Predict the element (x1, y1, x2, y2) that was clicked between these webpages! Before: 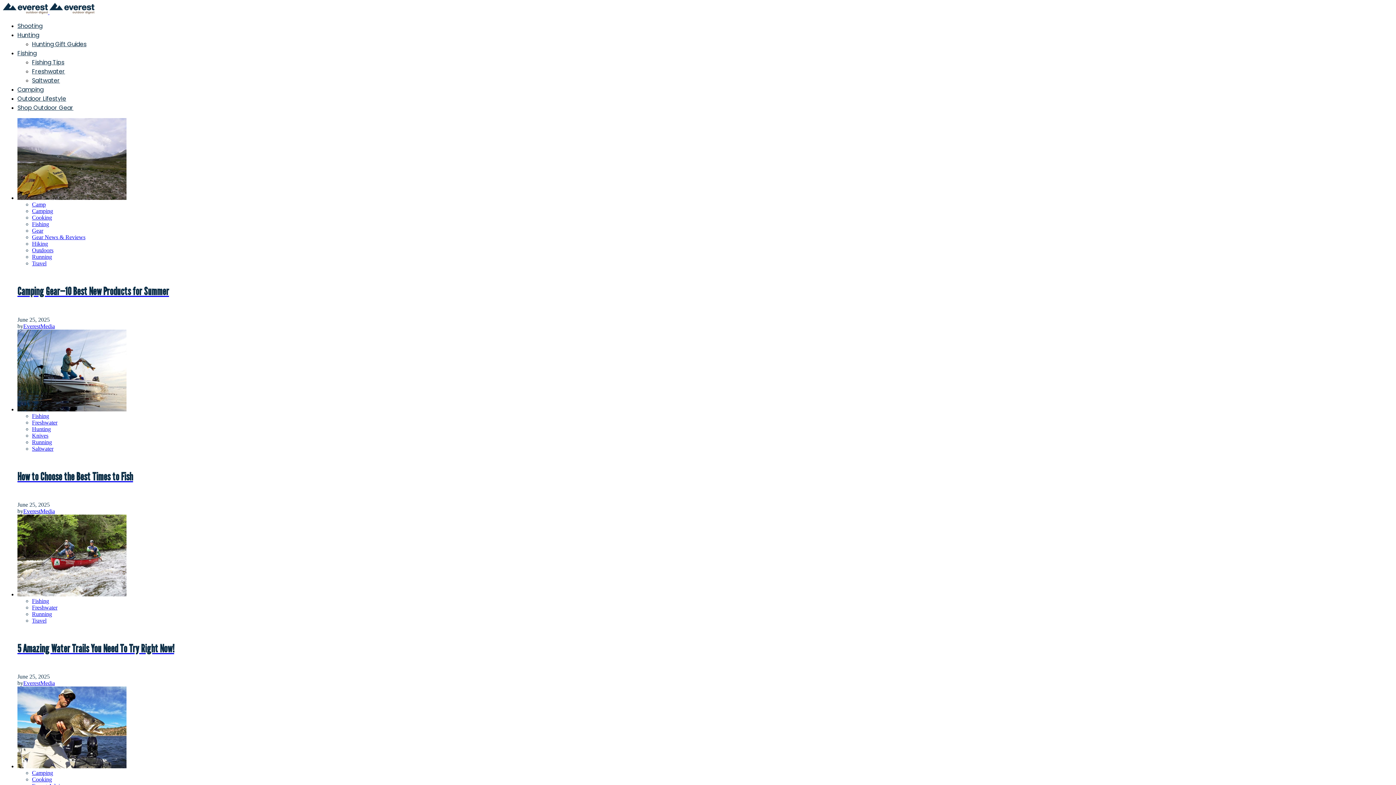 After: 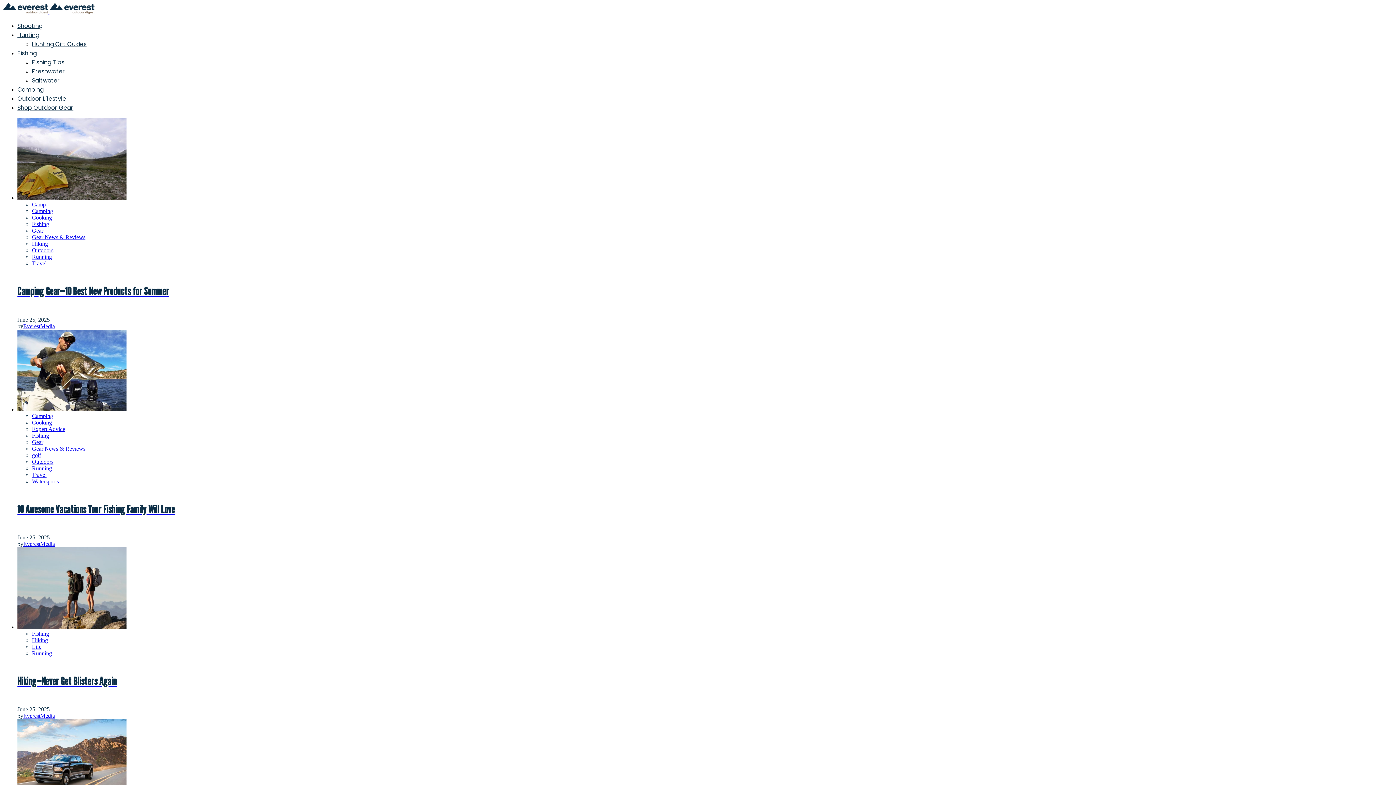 Action: bbox: (32, 419, 57, 425) label: Freshwater